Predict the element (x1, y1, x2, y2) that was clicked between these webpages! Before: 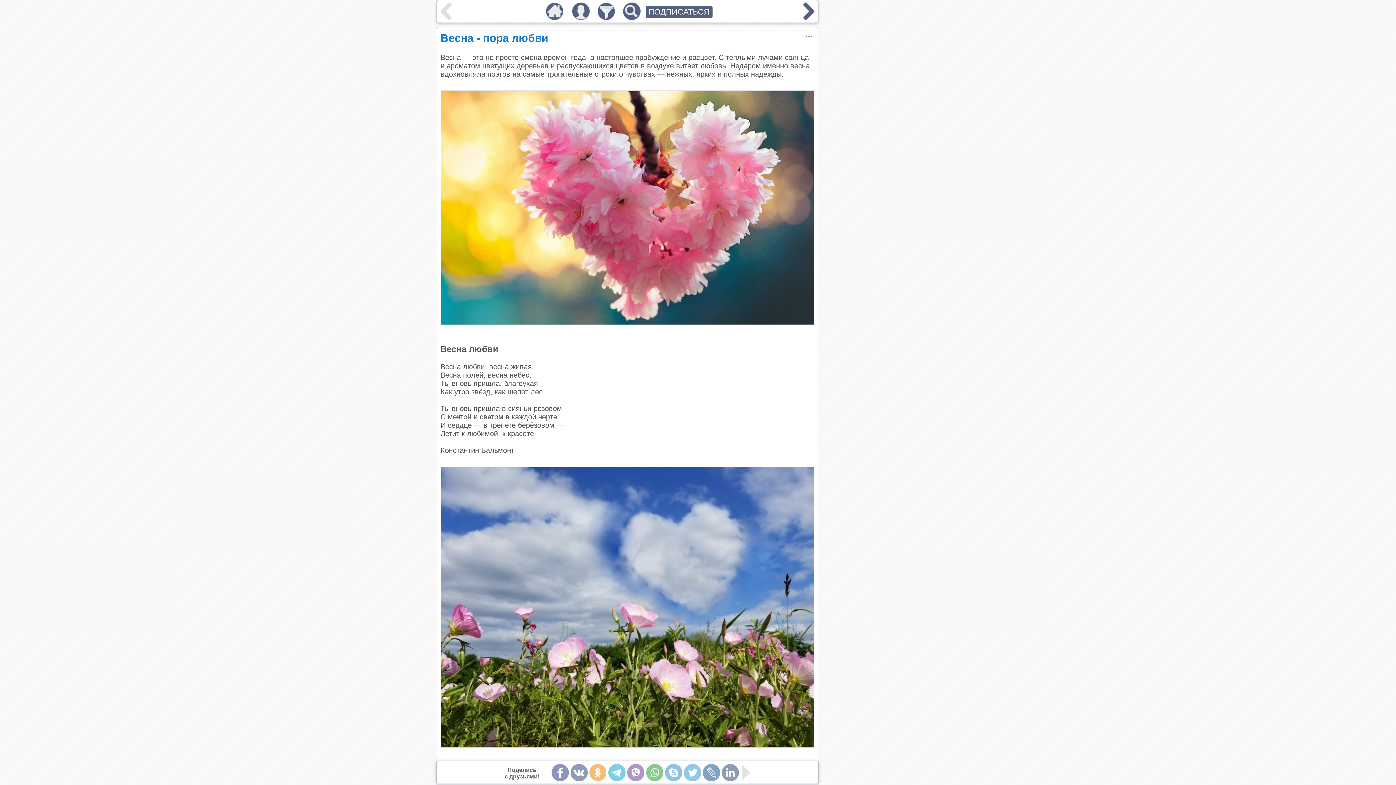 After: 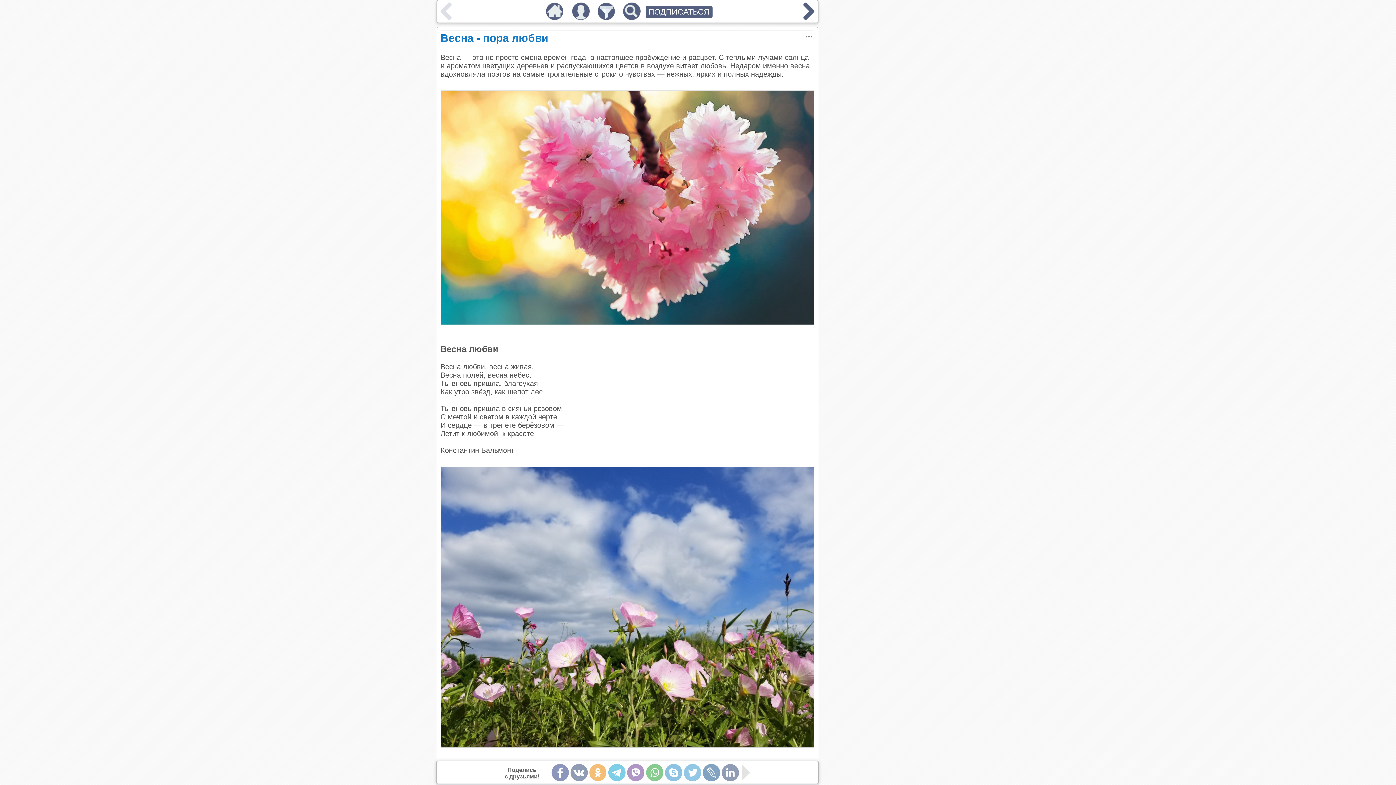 Action: bbox: (440, 741, 815, 749)